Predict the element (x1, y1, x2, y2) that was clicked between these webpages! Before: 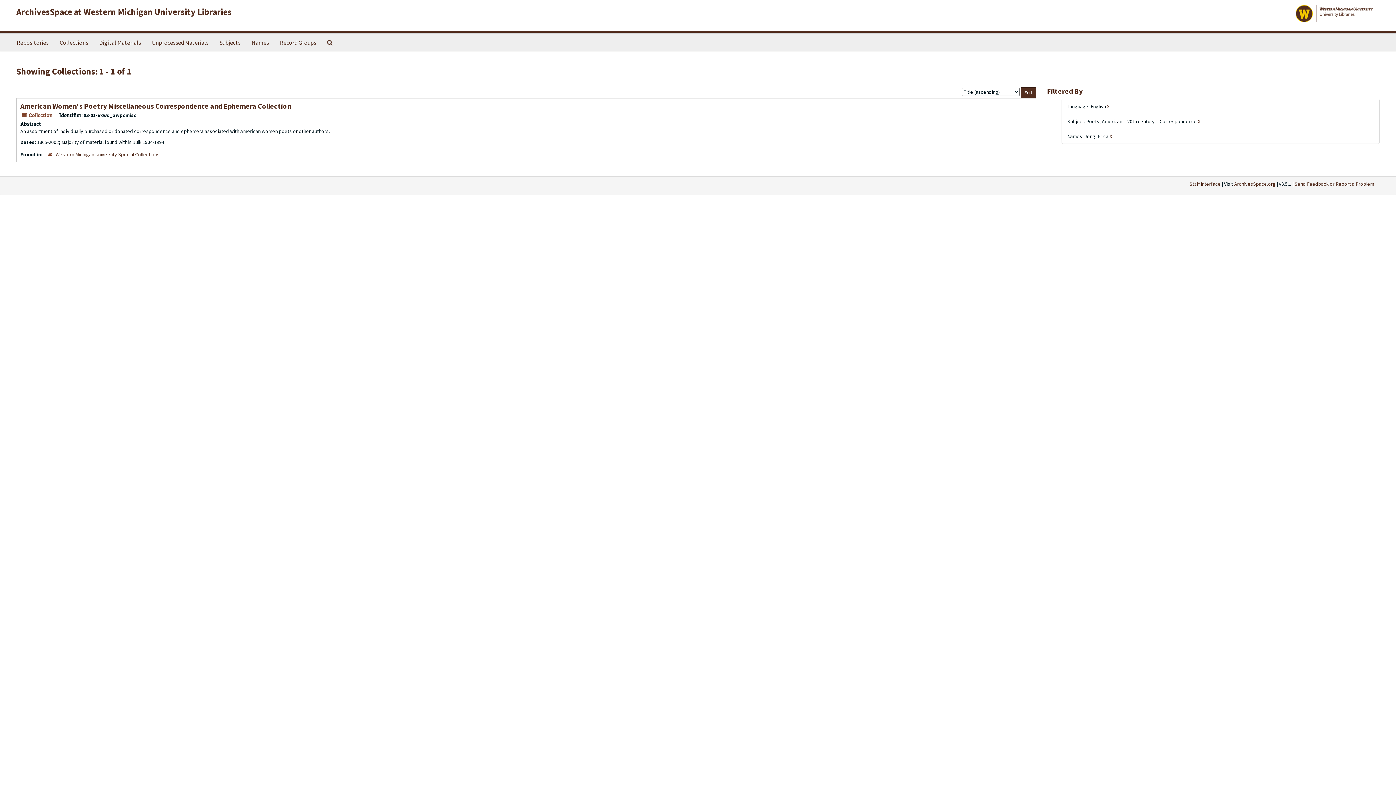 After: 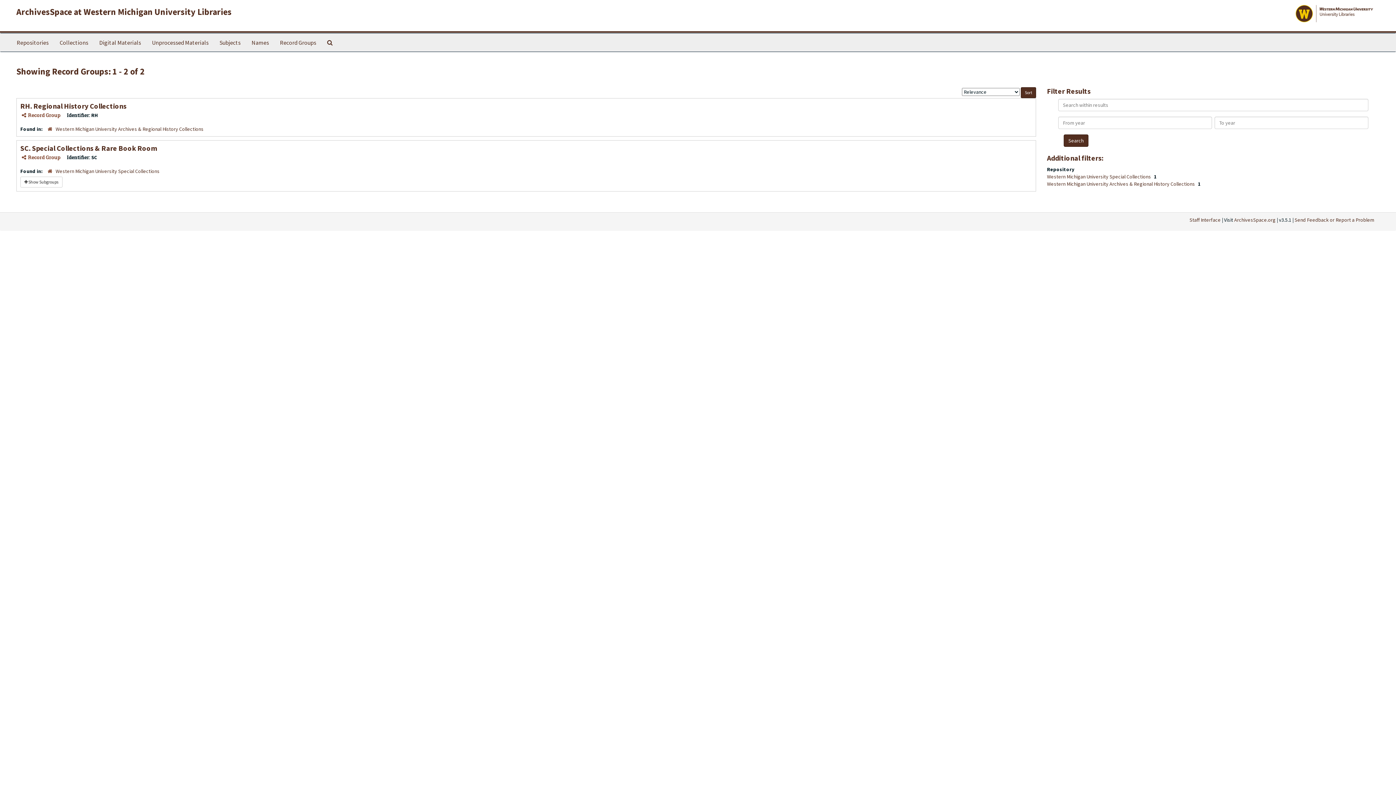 Action: label: Record Groups bbox: (274, 33, 321, 51)